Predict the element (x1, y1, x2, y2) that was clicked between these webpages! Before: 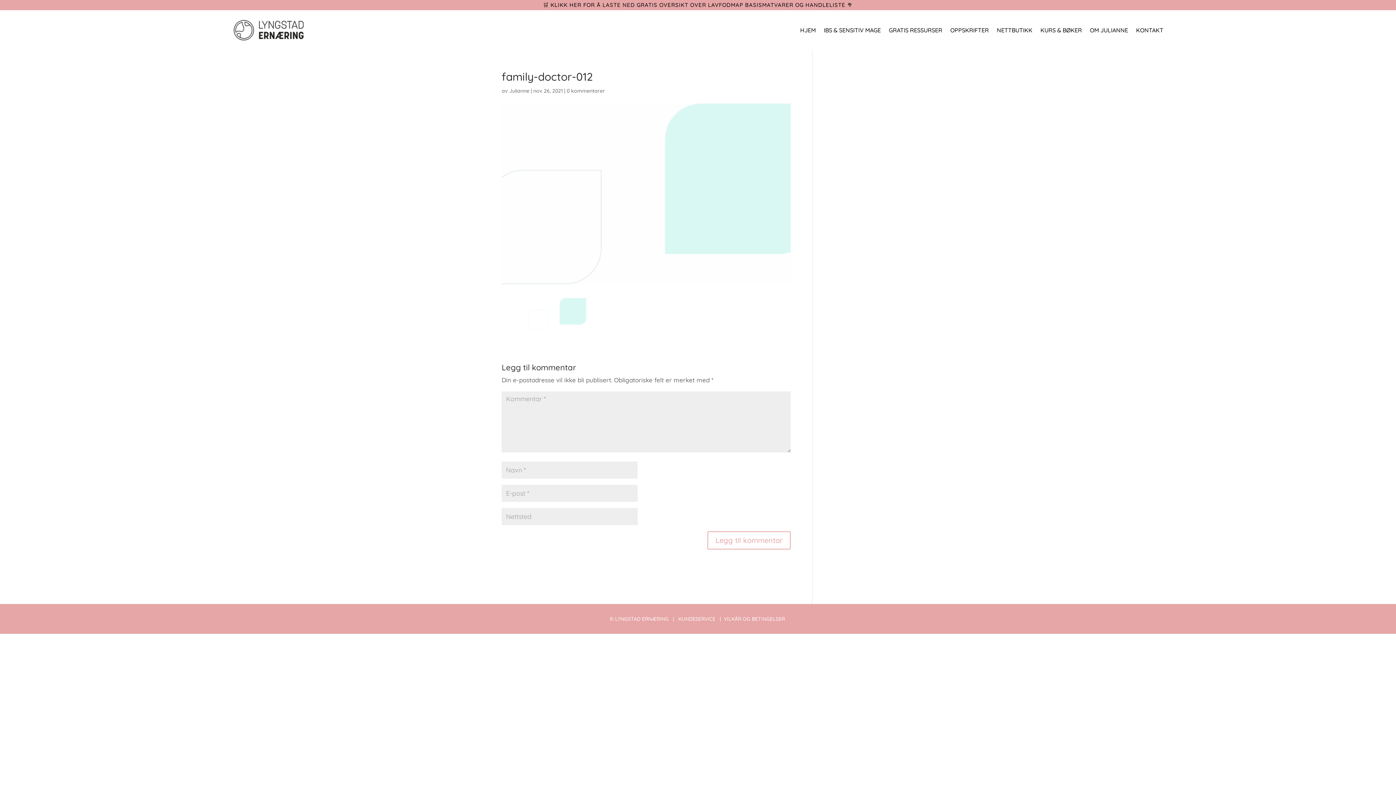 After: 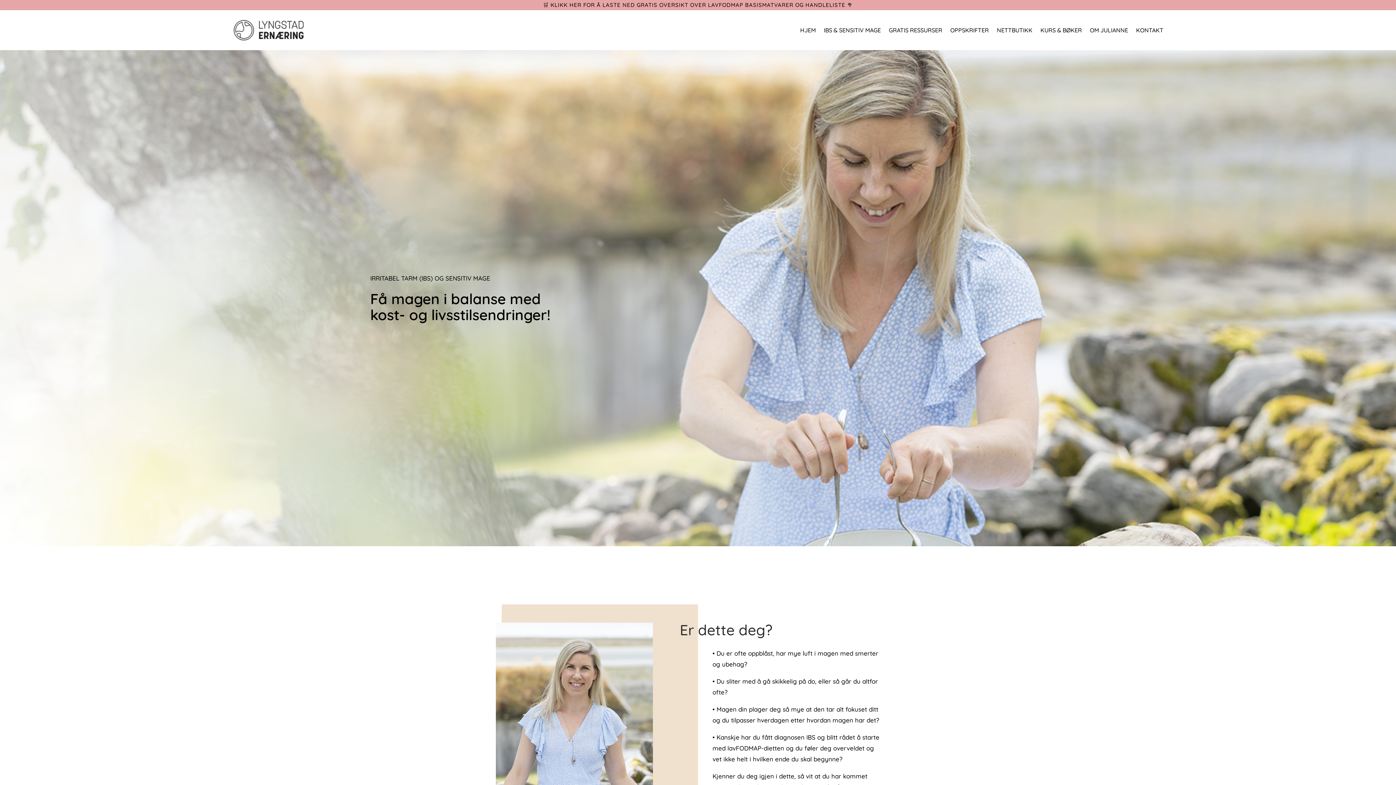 Action: bbox: (509, 87, 529, 94) label: Julianne